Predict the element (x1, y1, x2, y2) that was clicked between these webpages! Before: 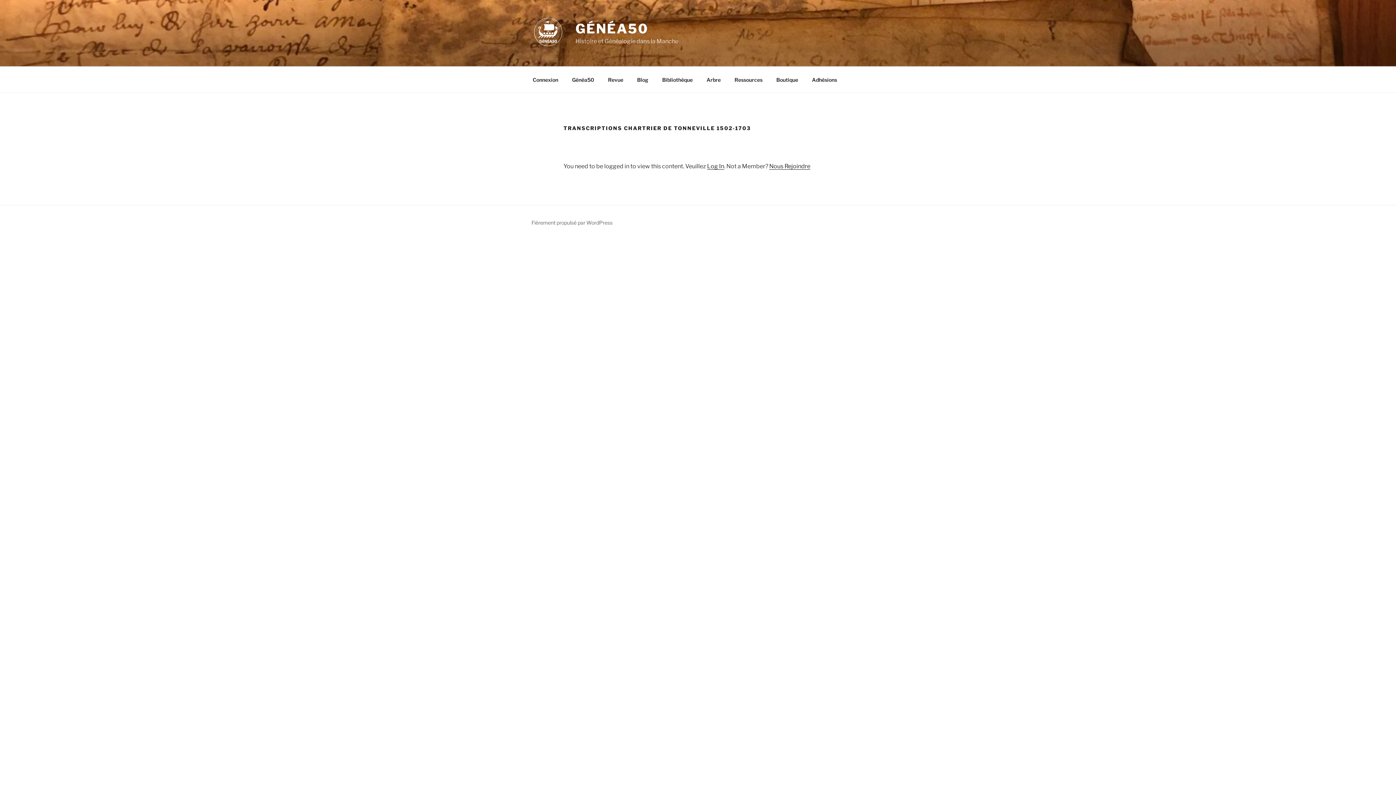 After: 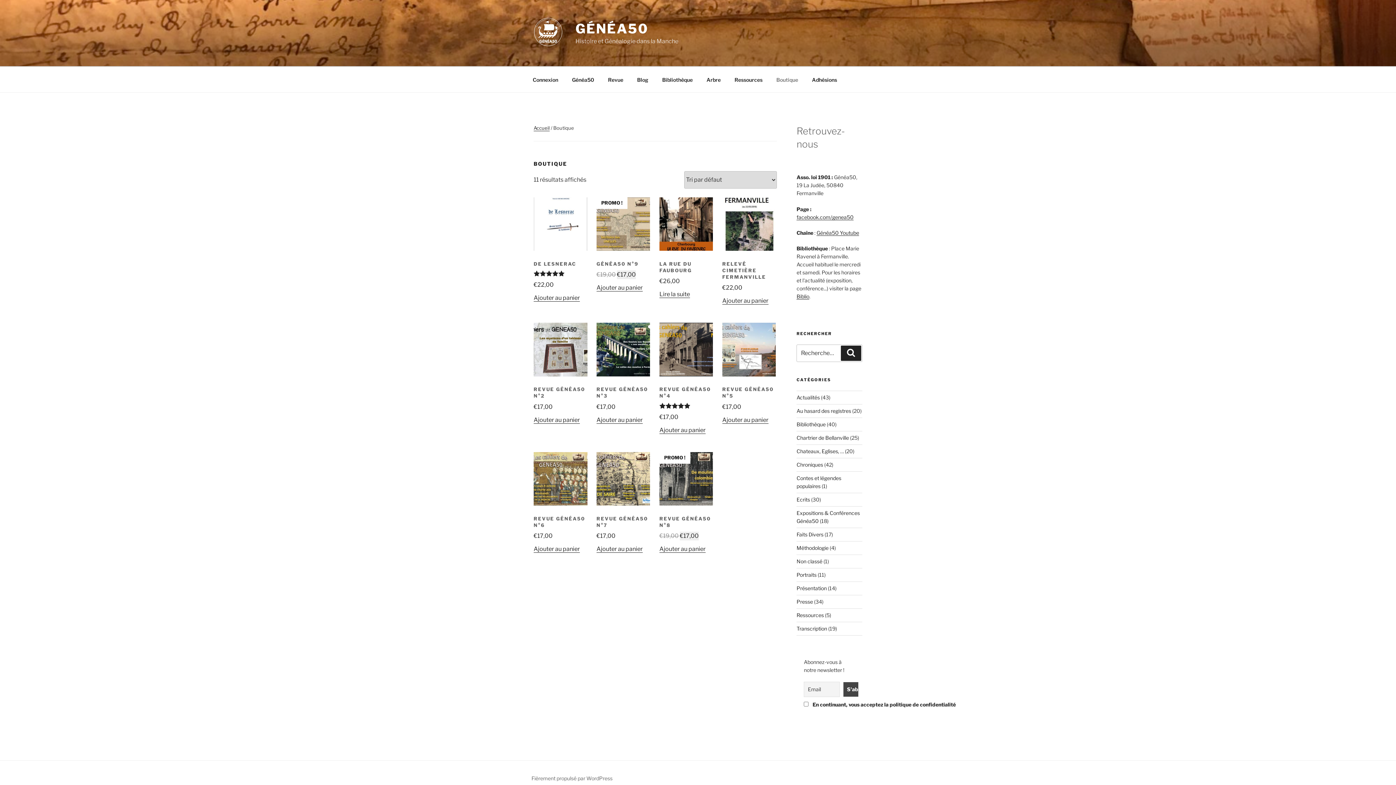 Action: bbox: (770, 70, 804, 88) label: Boutique